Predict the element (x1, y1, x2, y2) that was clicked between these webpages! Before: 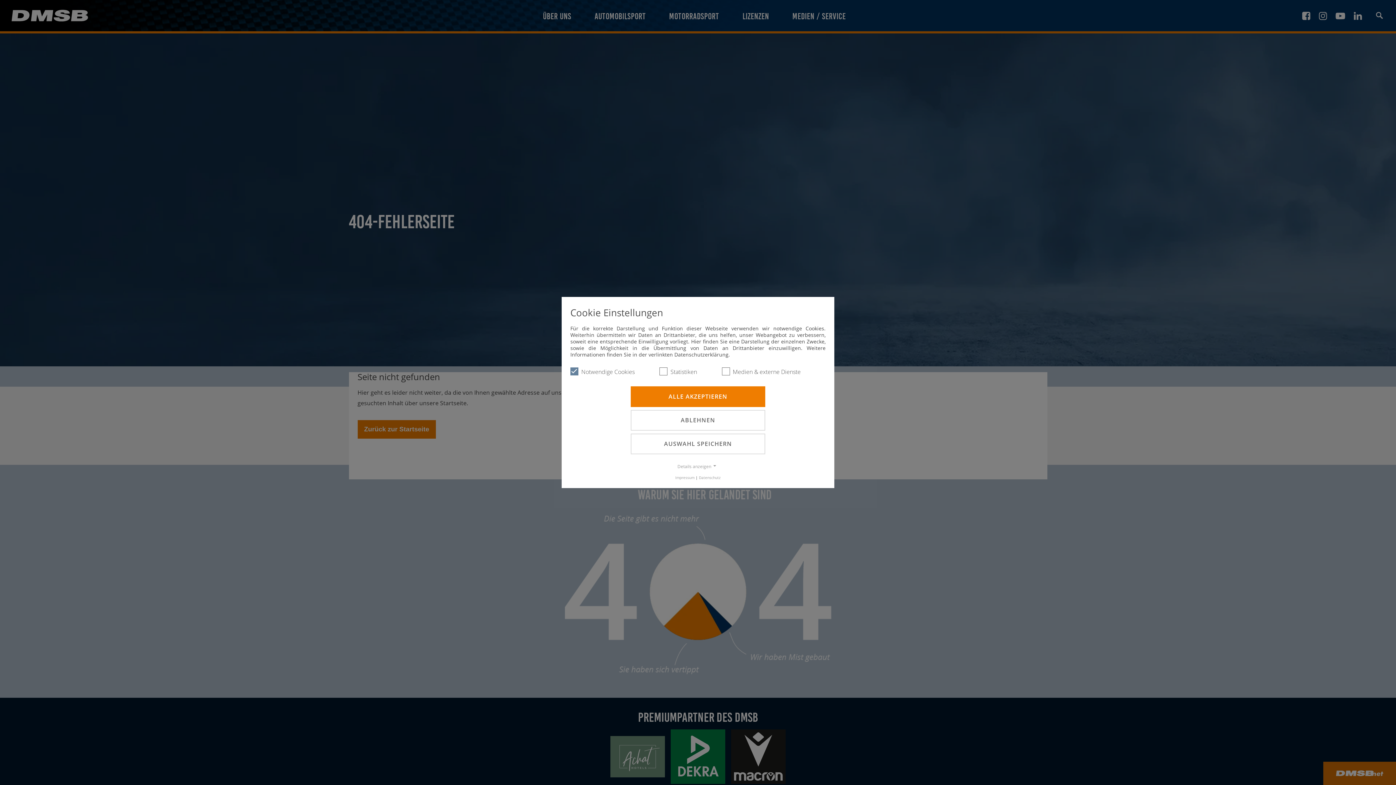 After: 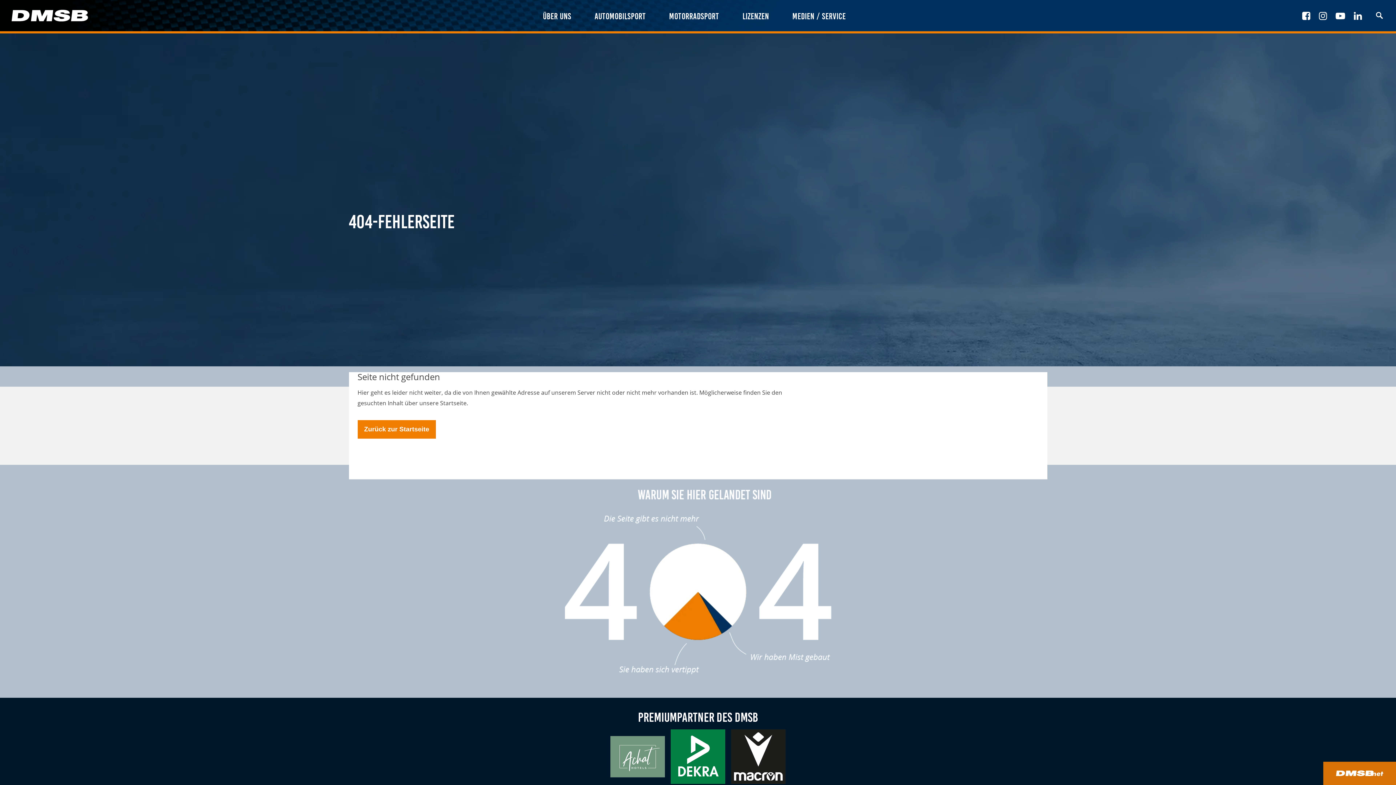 Action: bbox: (630, 433, 765, 454) label: AUSWAHL SPEICHERN